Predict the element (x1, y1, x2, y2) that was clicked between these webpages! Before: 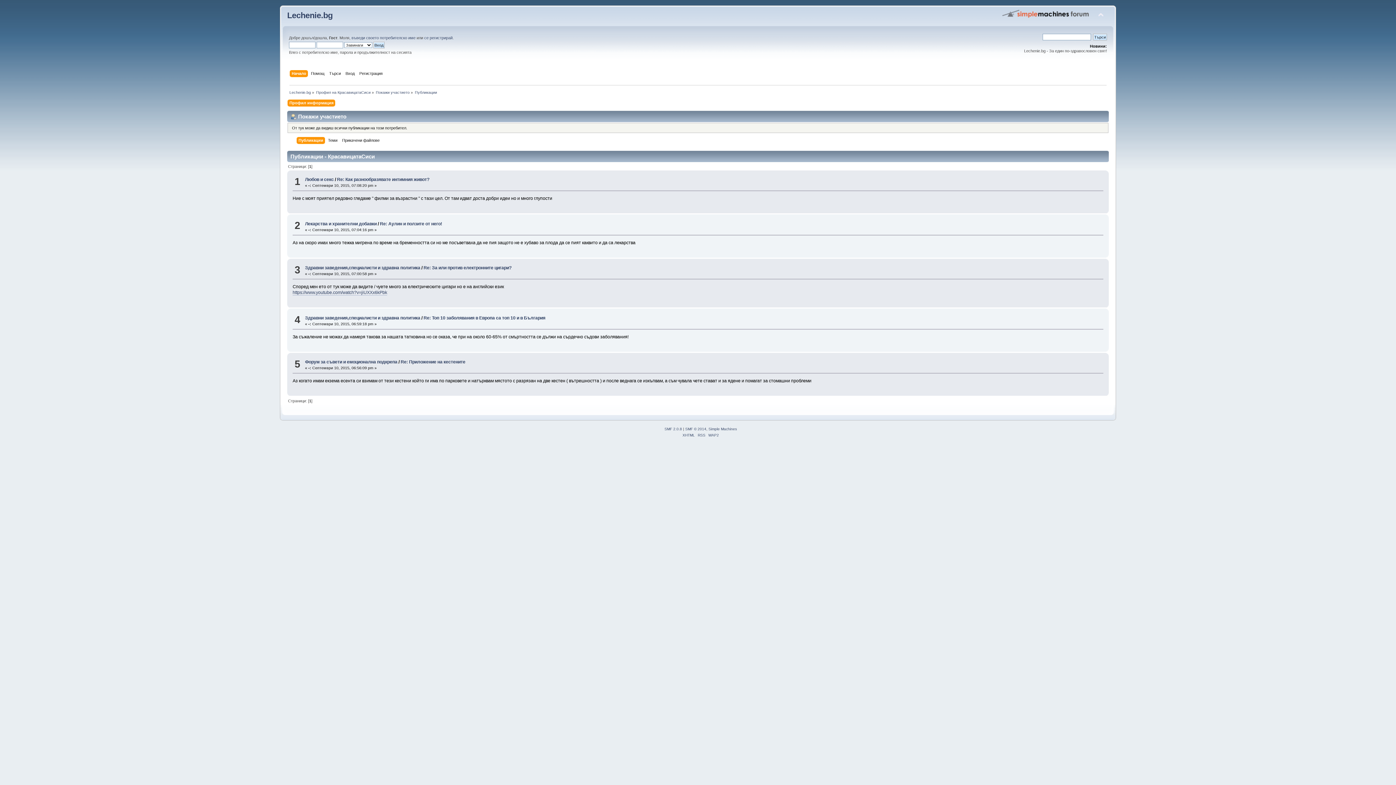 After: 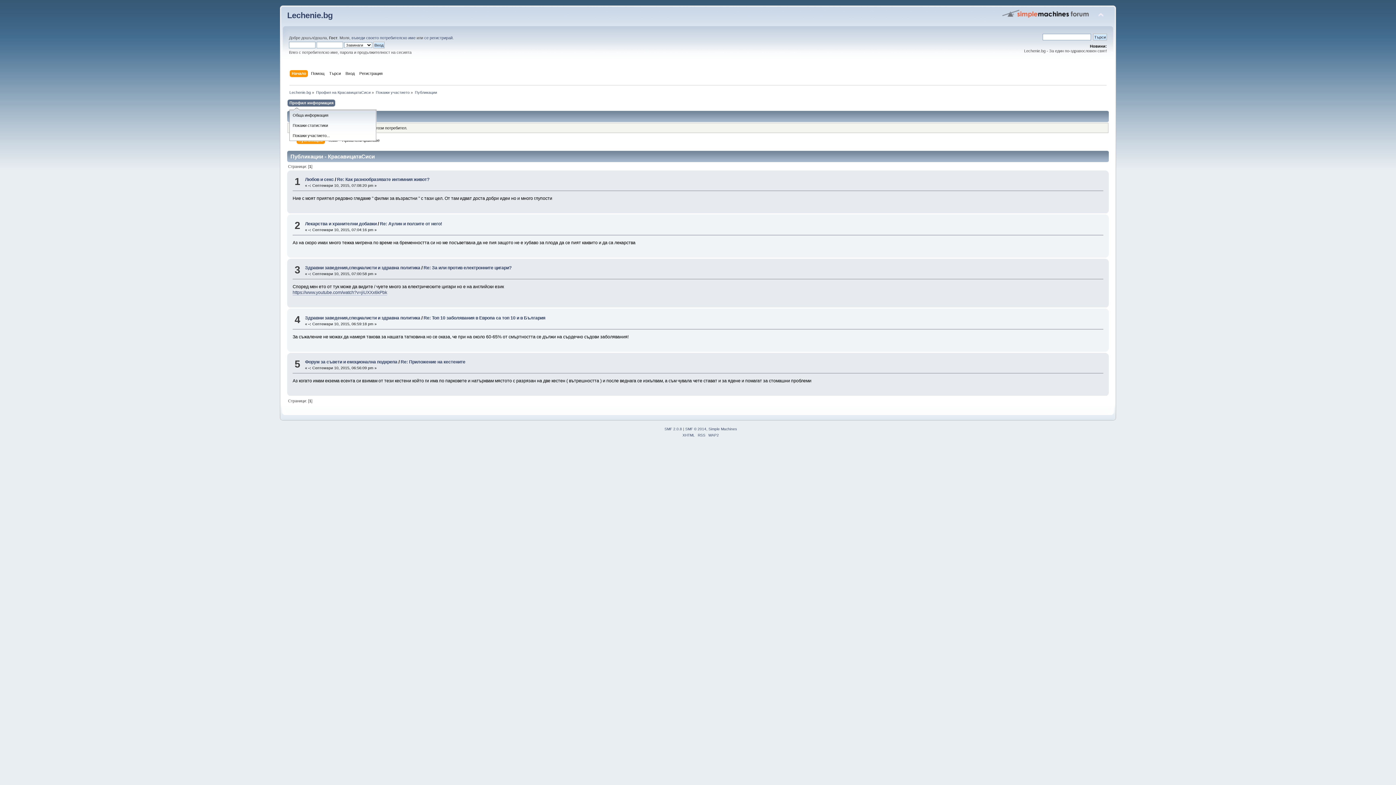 Action: label: Профил информация bbox: (289, 99, 335, 107)